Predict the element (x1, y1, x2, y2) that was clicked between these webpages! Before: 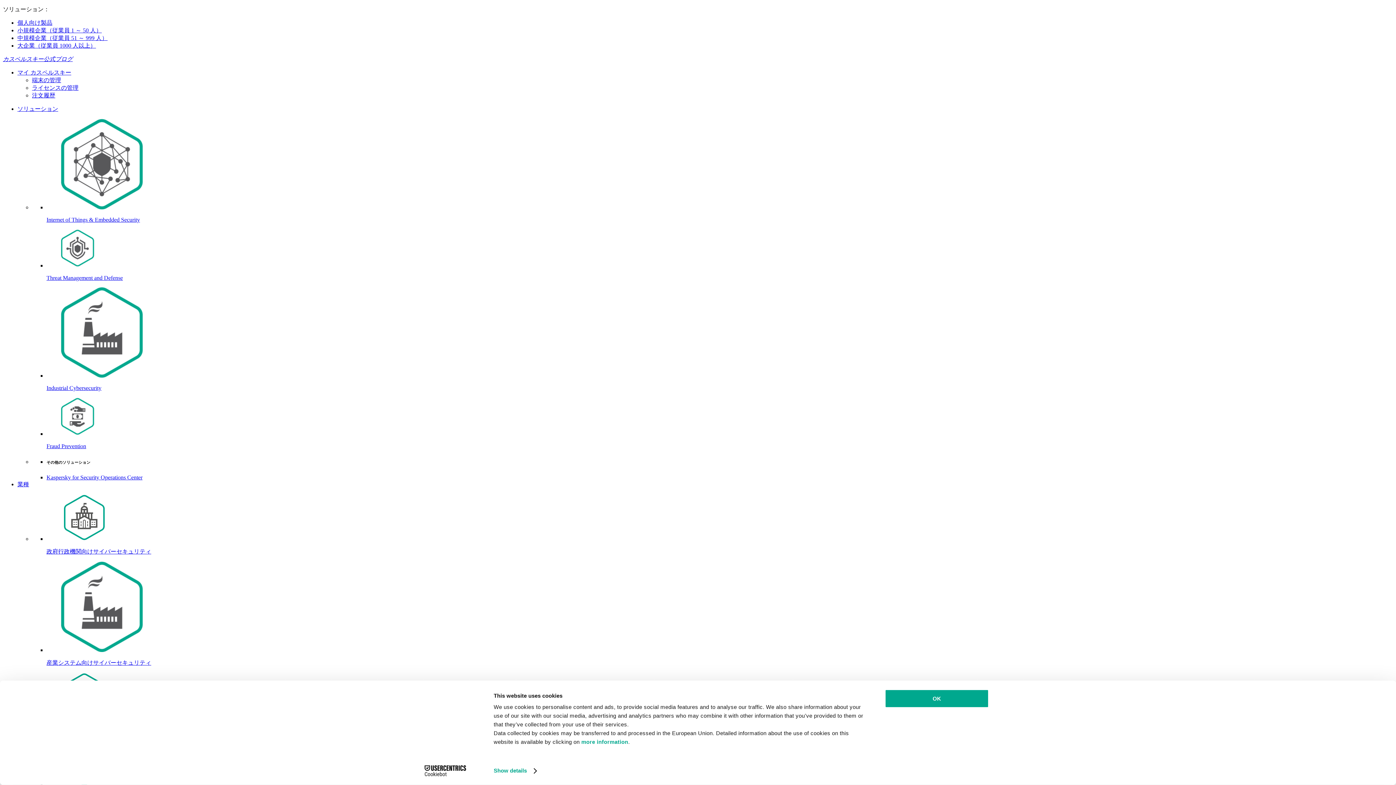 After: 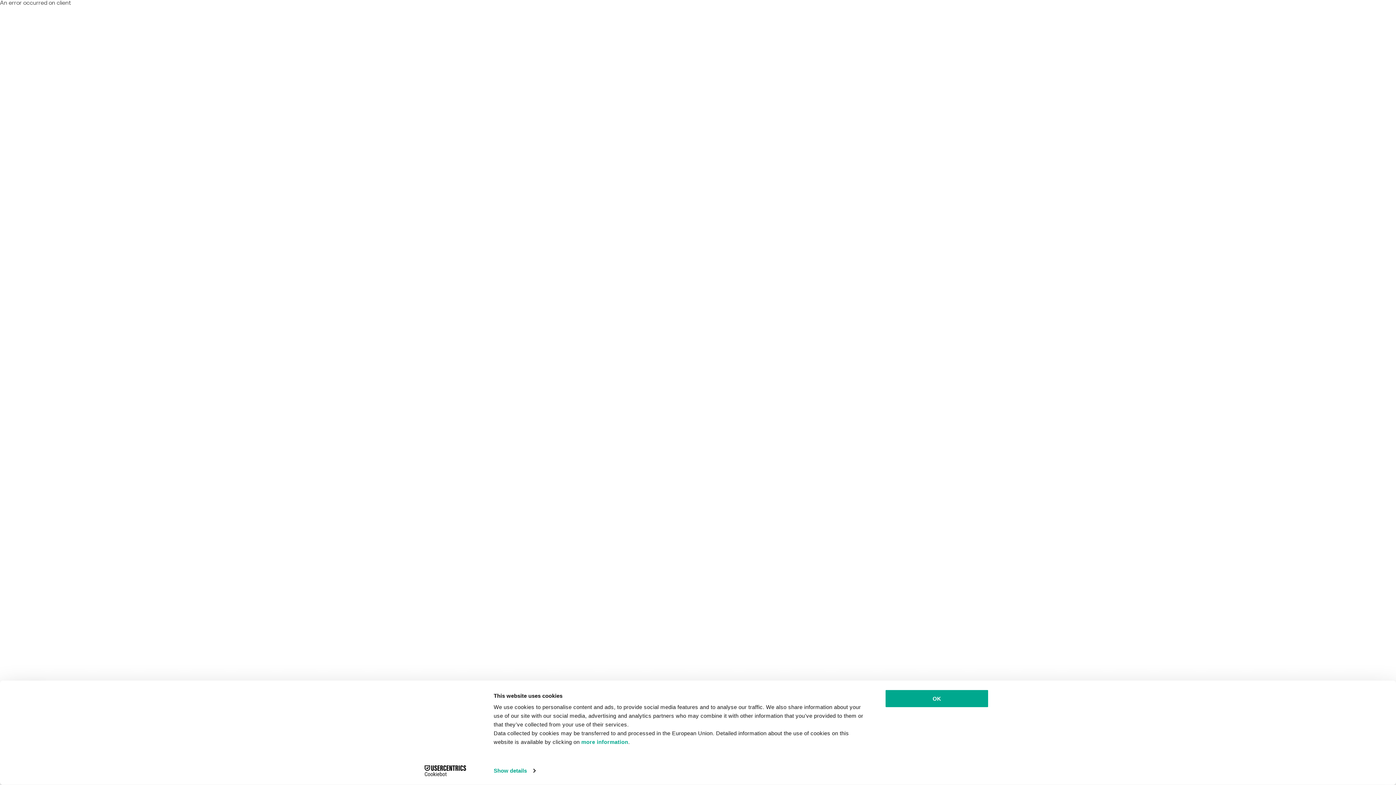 Action: bbox: (46, 561, 1393, 666) label: 産業システム向けサイバーセキュリティ